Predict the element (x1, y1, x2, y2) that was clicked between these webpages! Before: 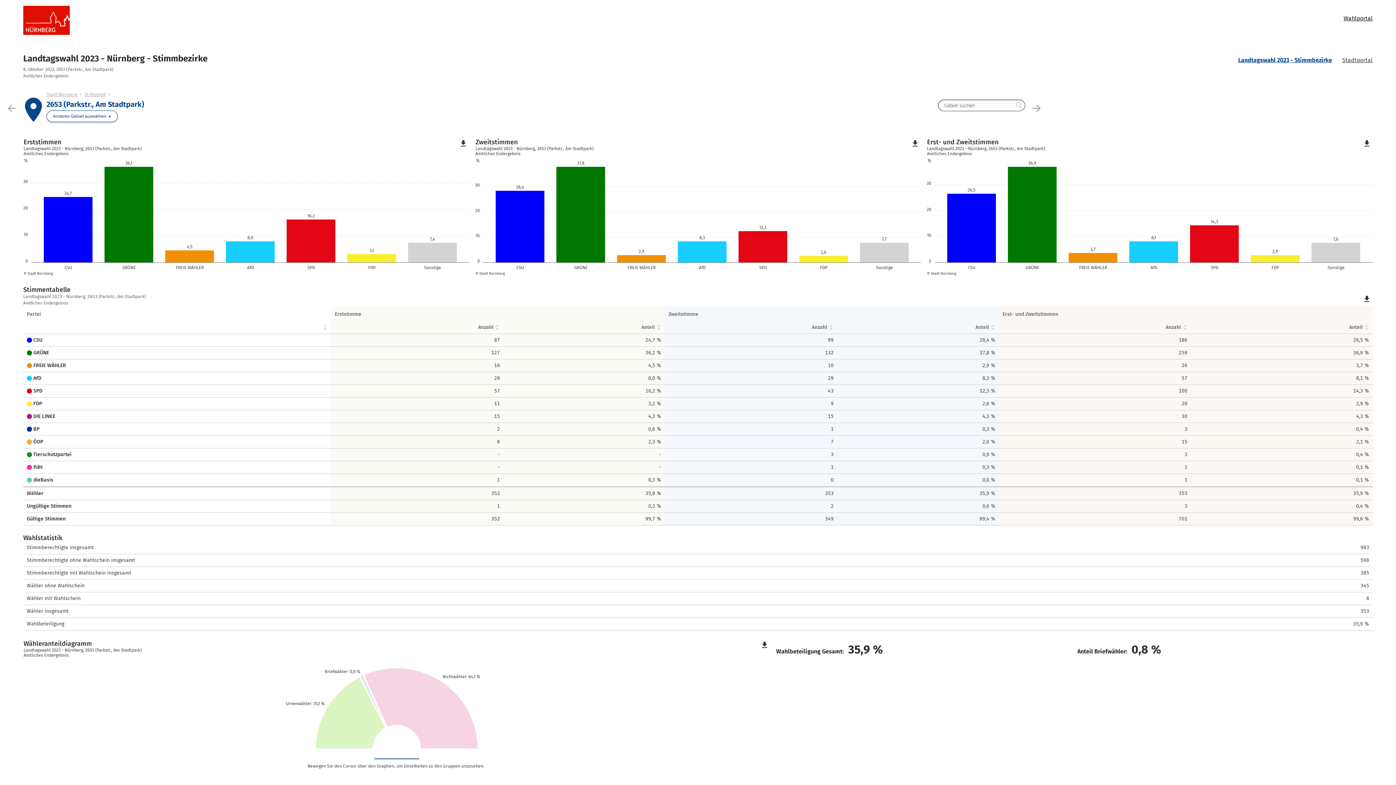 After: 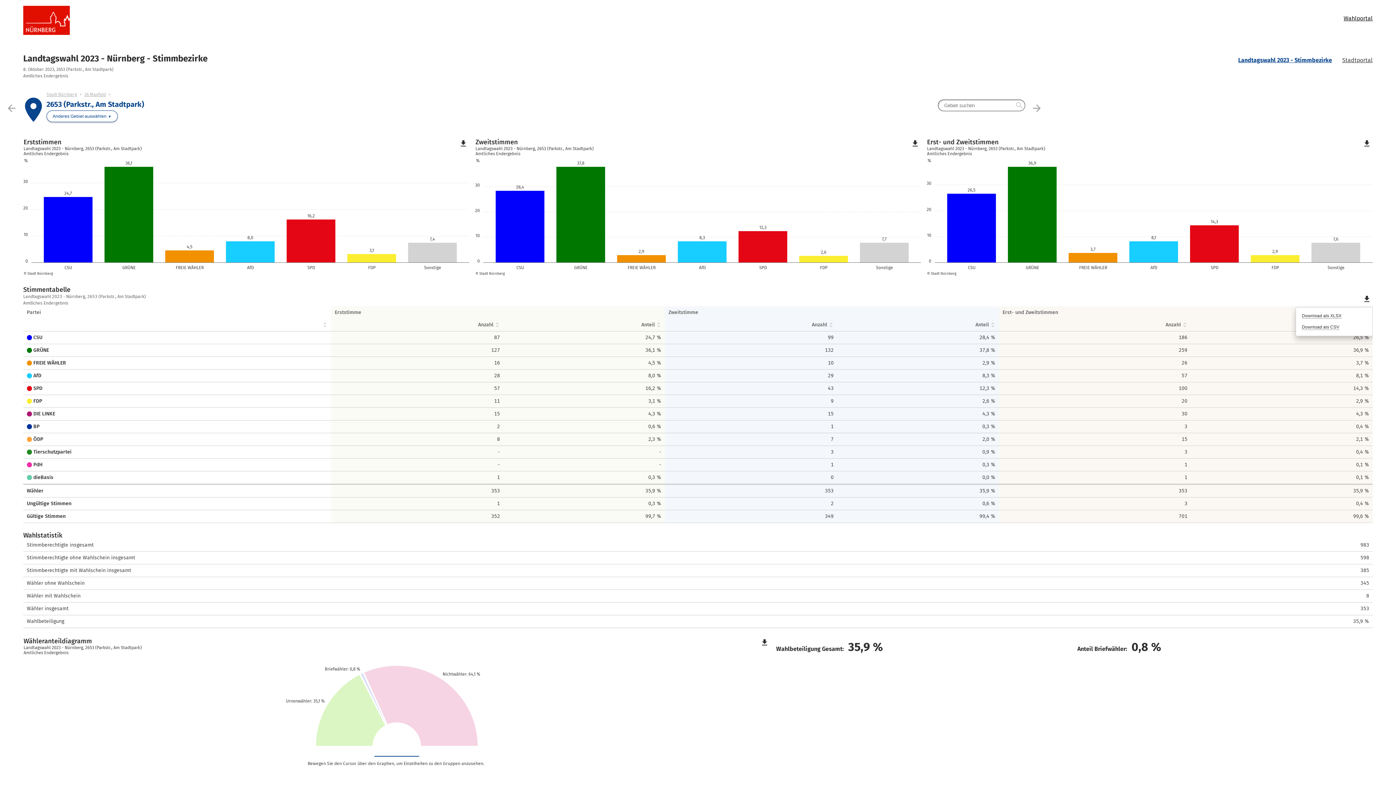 Action: label: file_download bbox: (1361, 293, 1373, 305)